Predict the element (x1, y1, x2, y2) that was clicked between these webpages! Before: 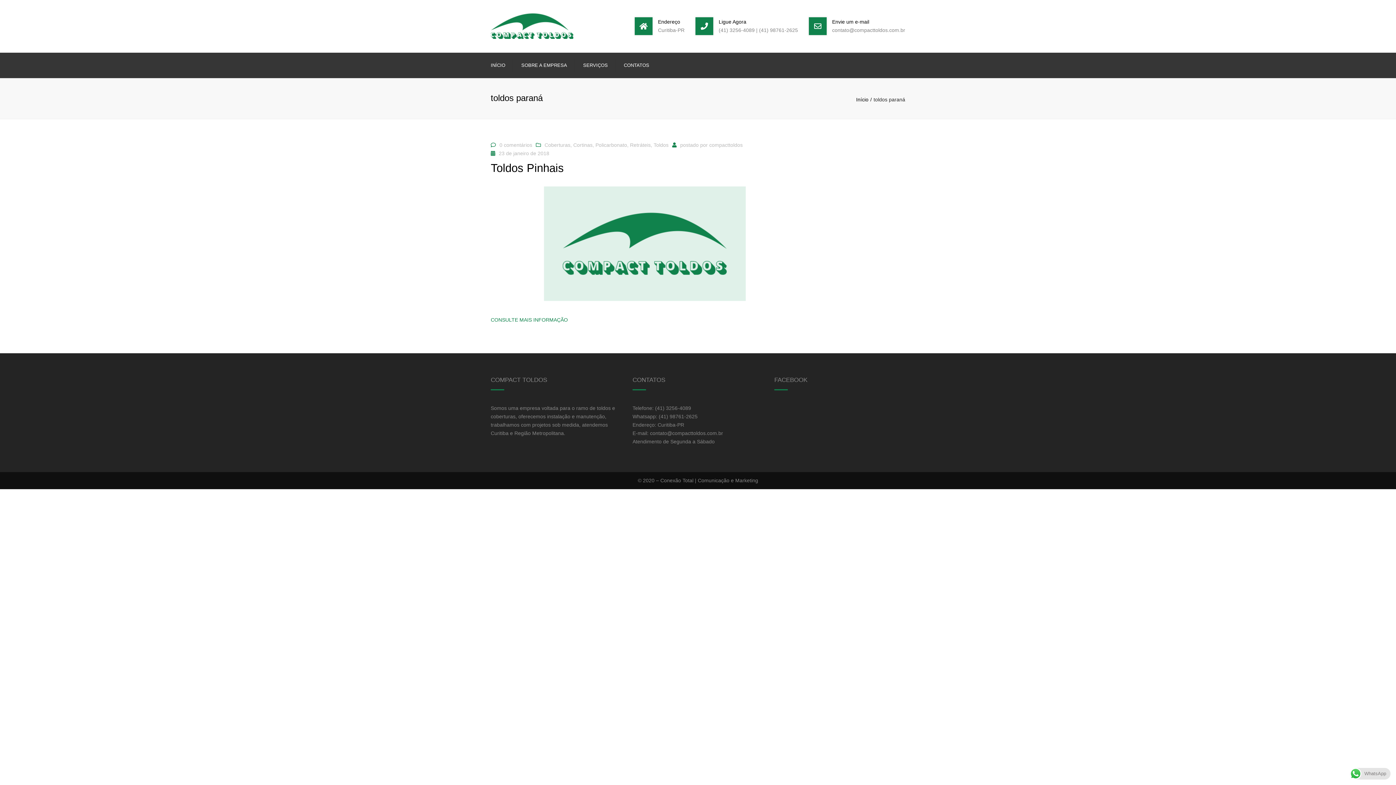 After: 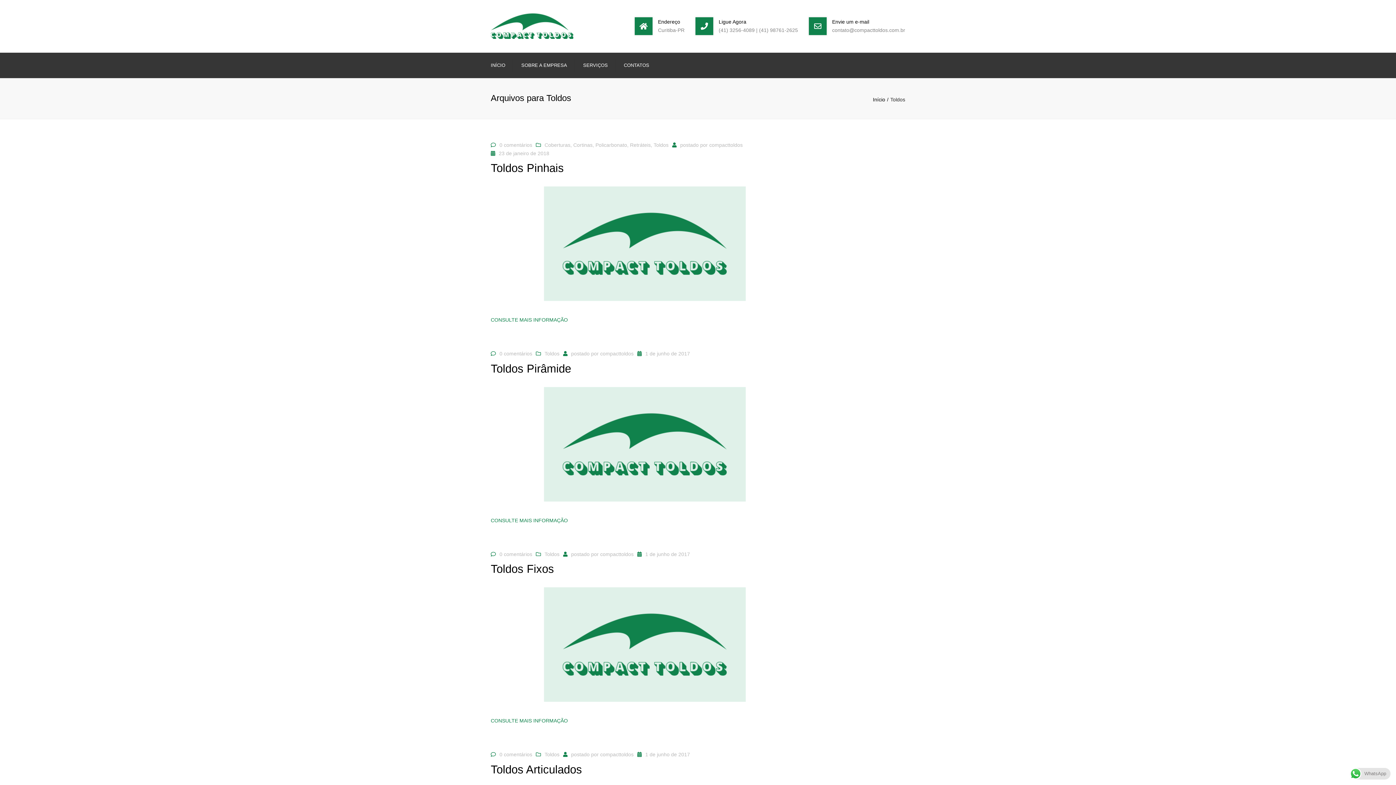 Action: bbox: (653, 140, 668, 149) label: Toldos